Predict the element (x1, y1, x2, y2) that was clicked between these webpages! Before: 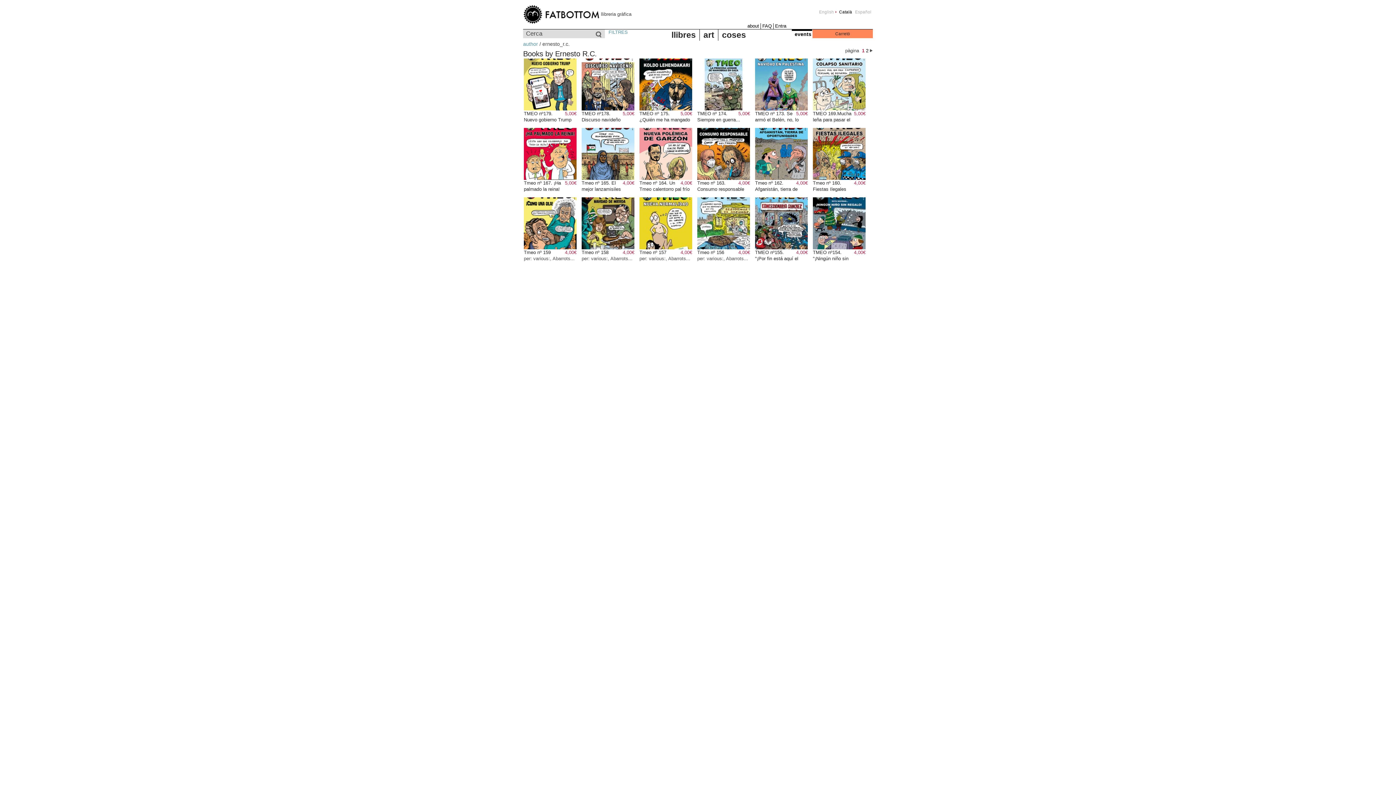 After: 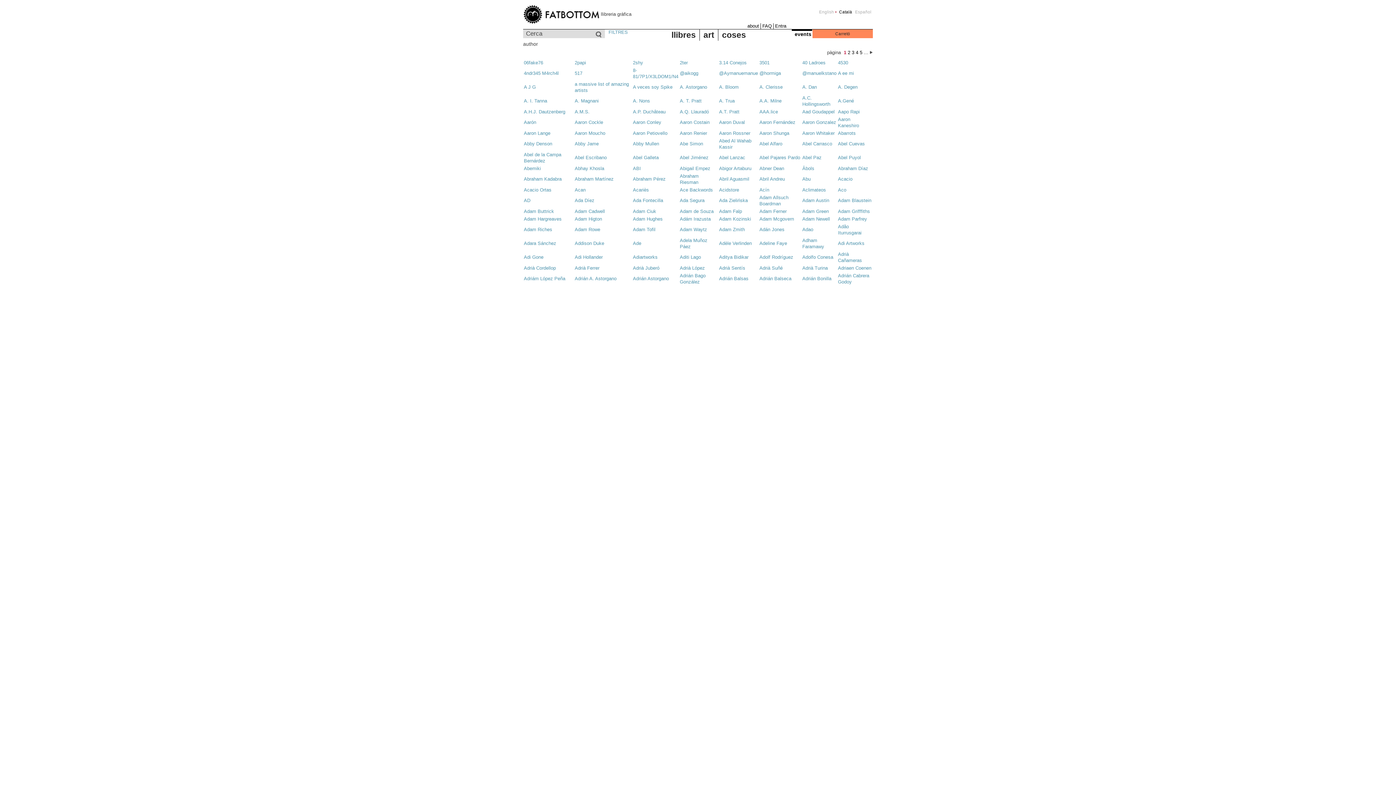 Action: label: author bbox: (523, 40, 538, 46)